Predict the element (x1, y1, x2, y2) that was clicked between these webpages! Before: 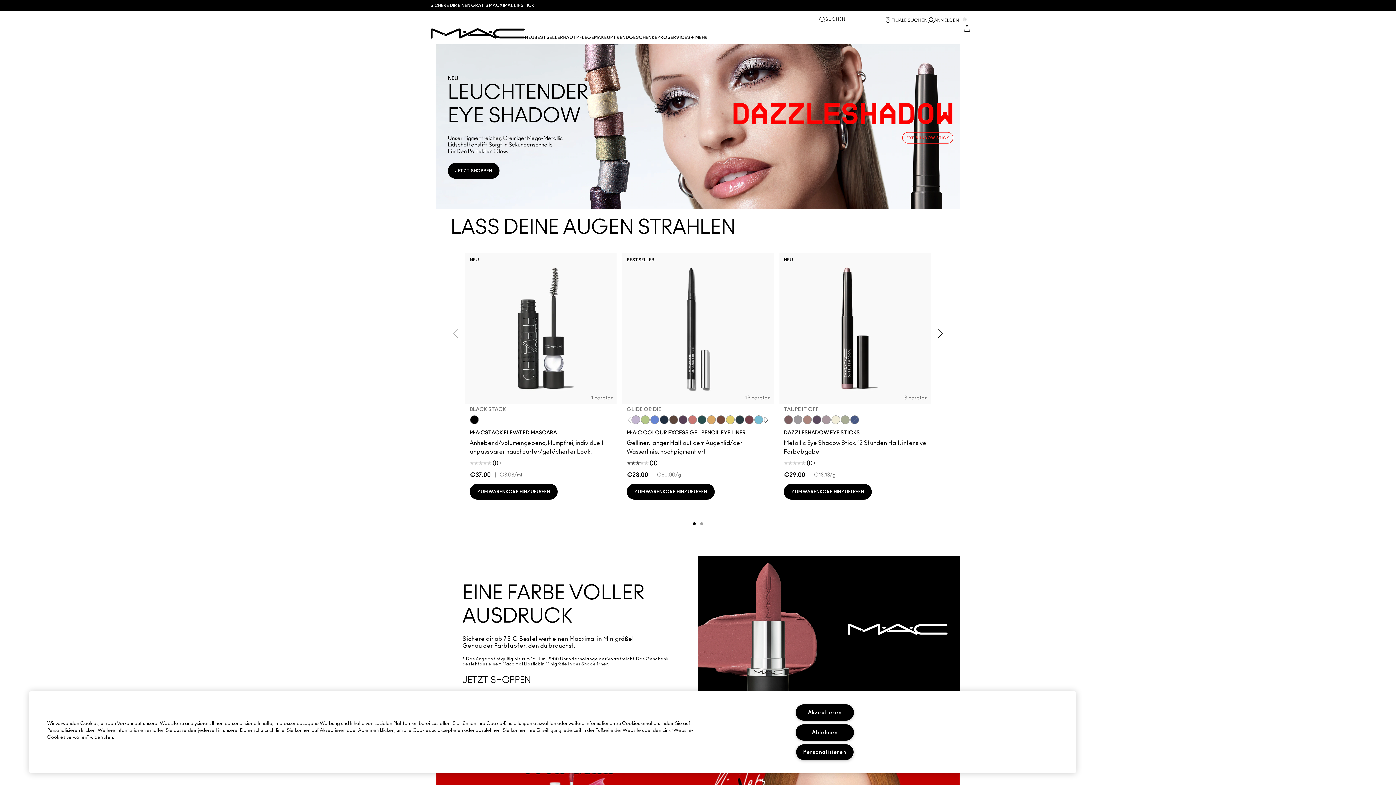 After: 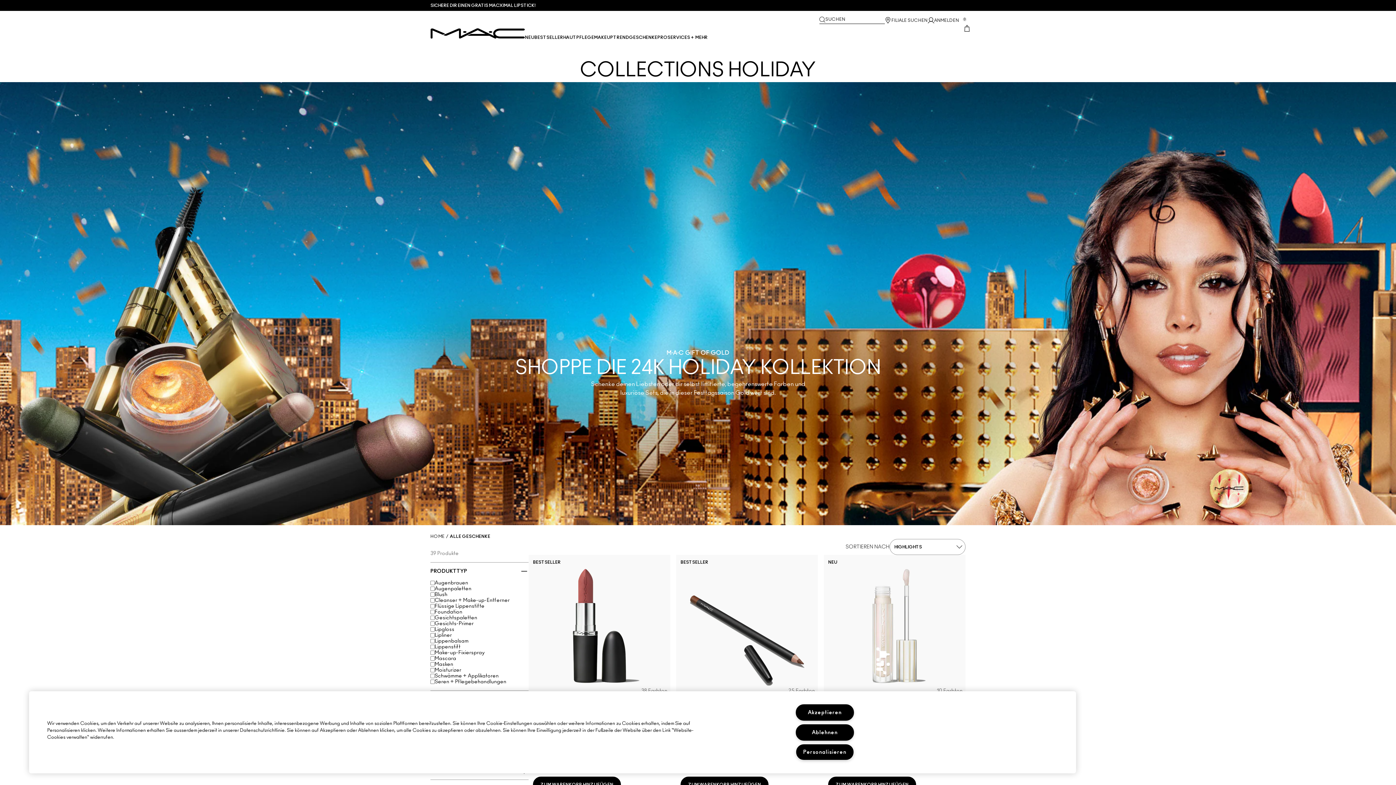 Action: label: View GESCHENKE menu bbox: (629, 34, 657, 42)